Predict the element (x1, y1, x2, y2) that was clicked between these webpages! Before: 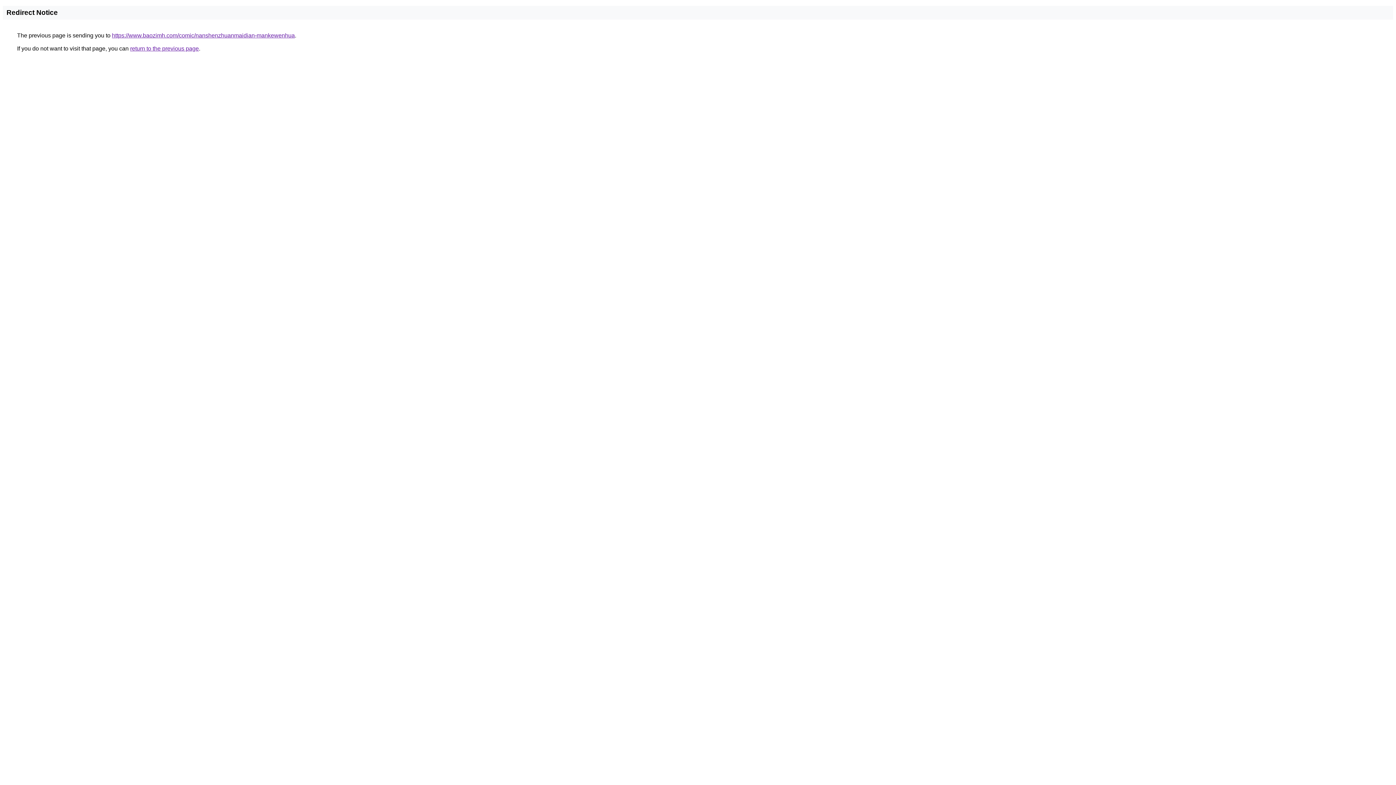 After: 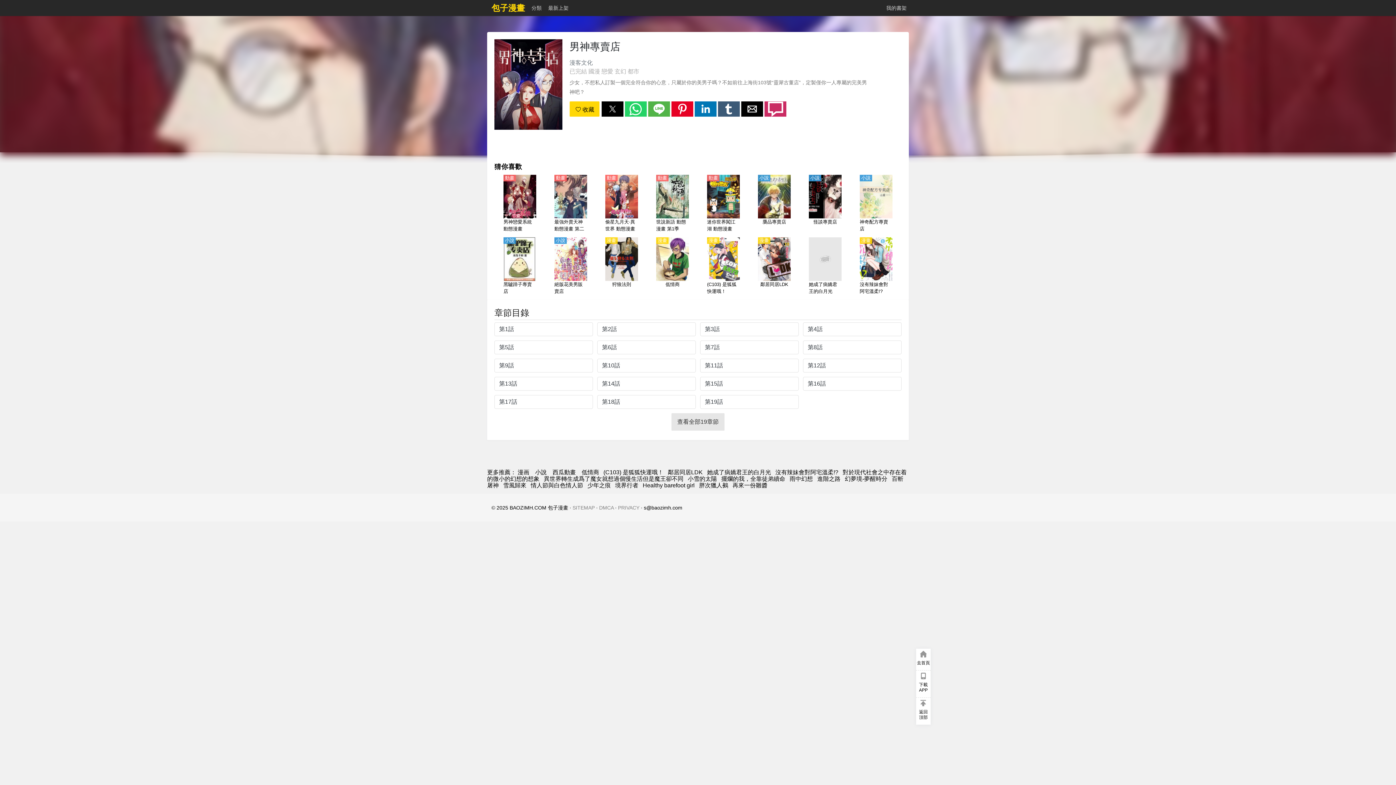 Action: label: https://www.baozimh.com/comic/nanshenzhuanmaidian-mankewenhua bbox: (112, 32, 294, 38)